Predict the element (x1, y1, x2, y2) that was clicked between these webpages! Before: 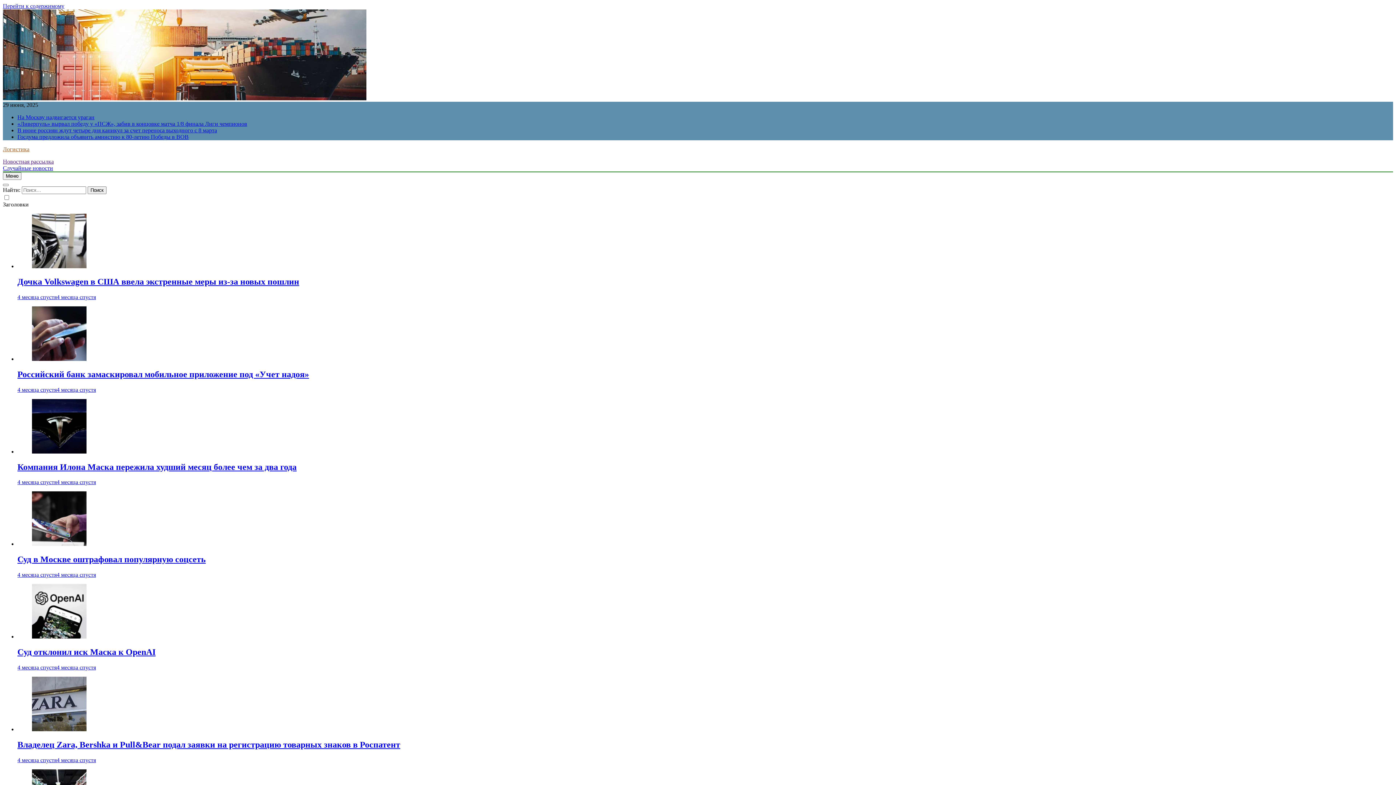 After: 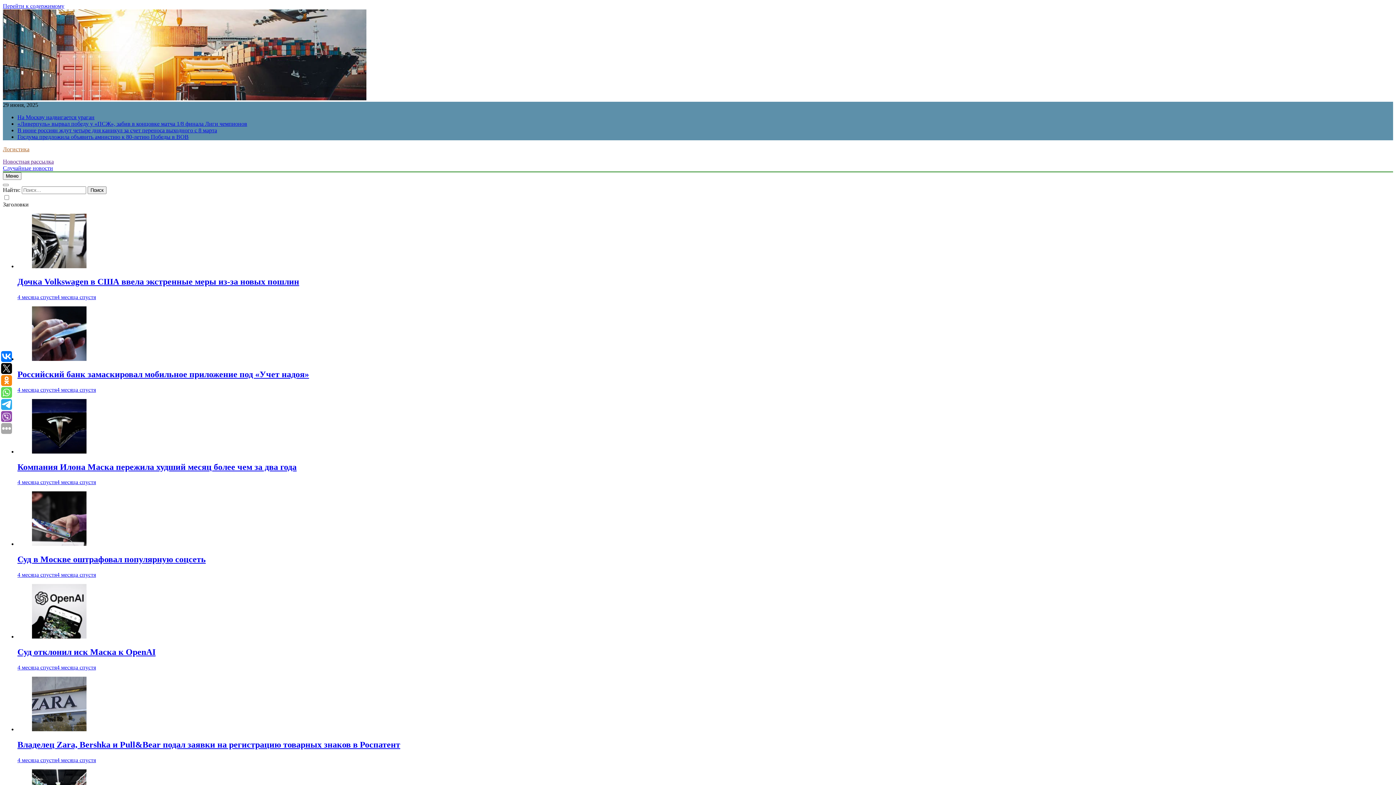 Action: bbox: (17, 114, 94, 120) label: На Москву надвигается ураган